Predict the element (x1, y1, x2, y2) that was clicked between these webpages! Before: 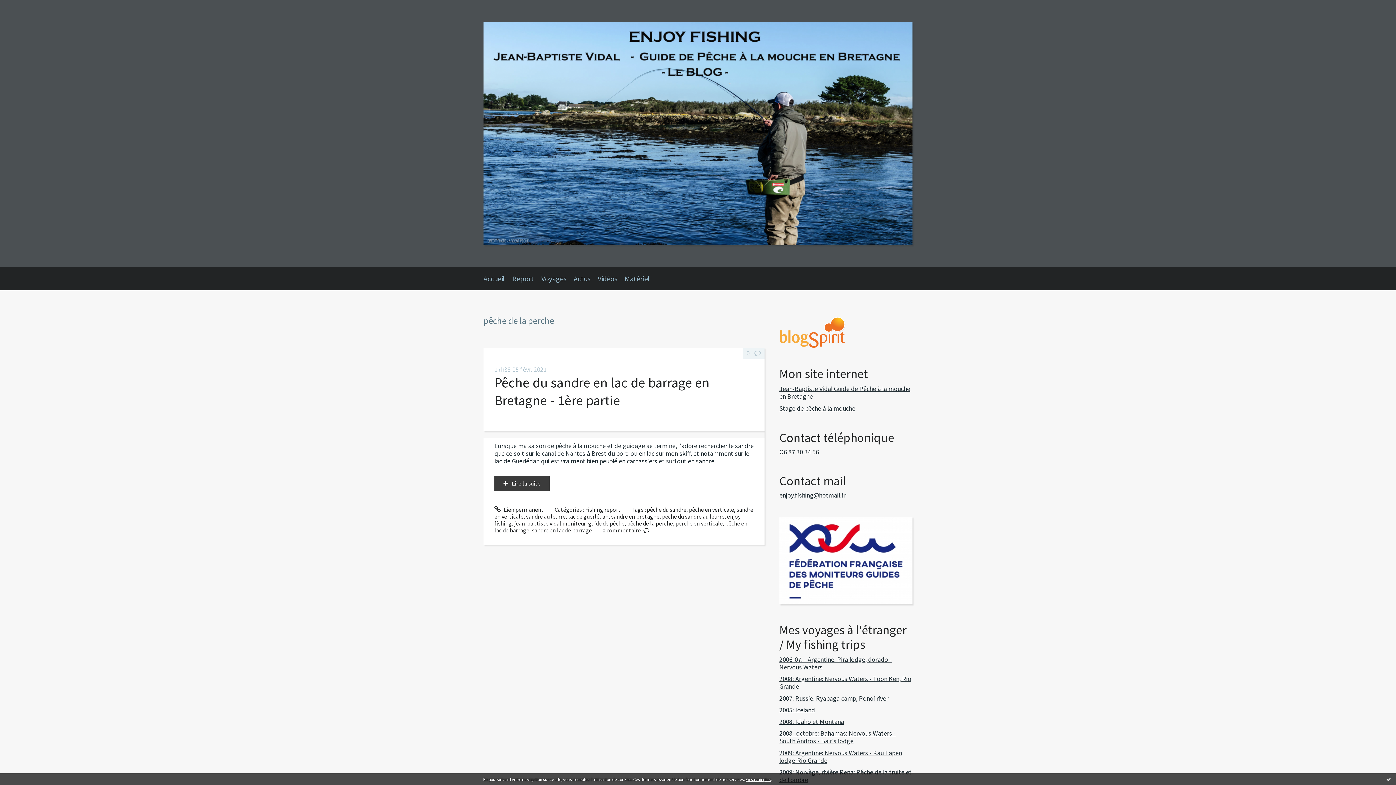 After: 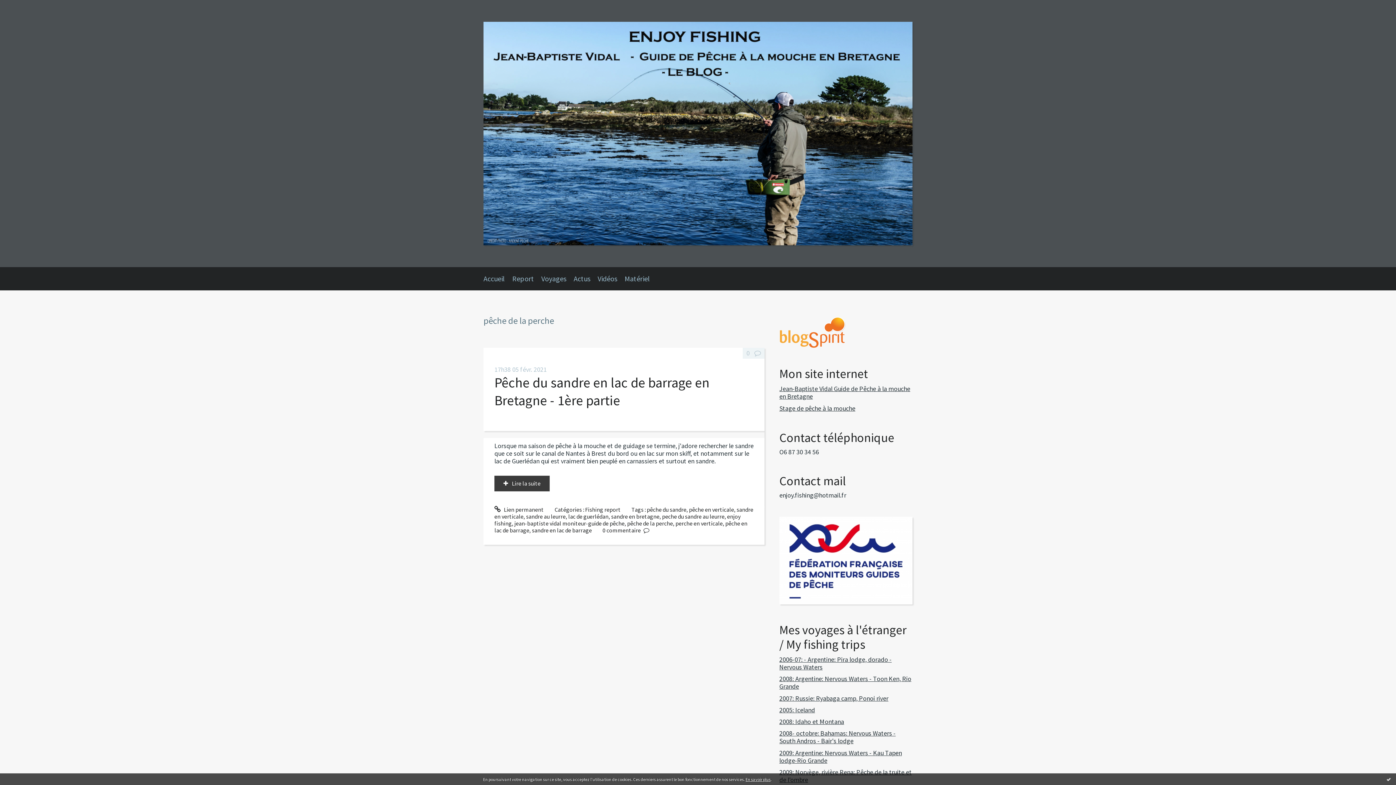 Action: bbox: (745, 777, 770, 782) label: En savoir plus